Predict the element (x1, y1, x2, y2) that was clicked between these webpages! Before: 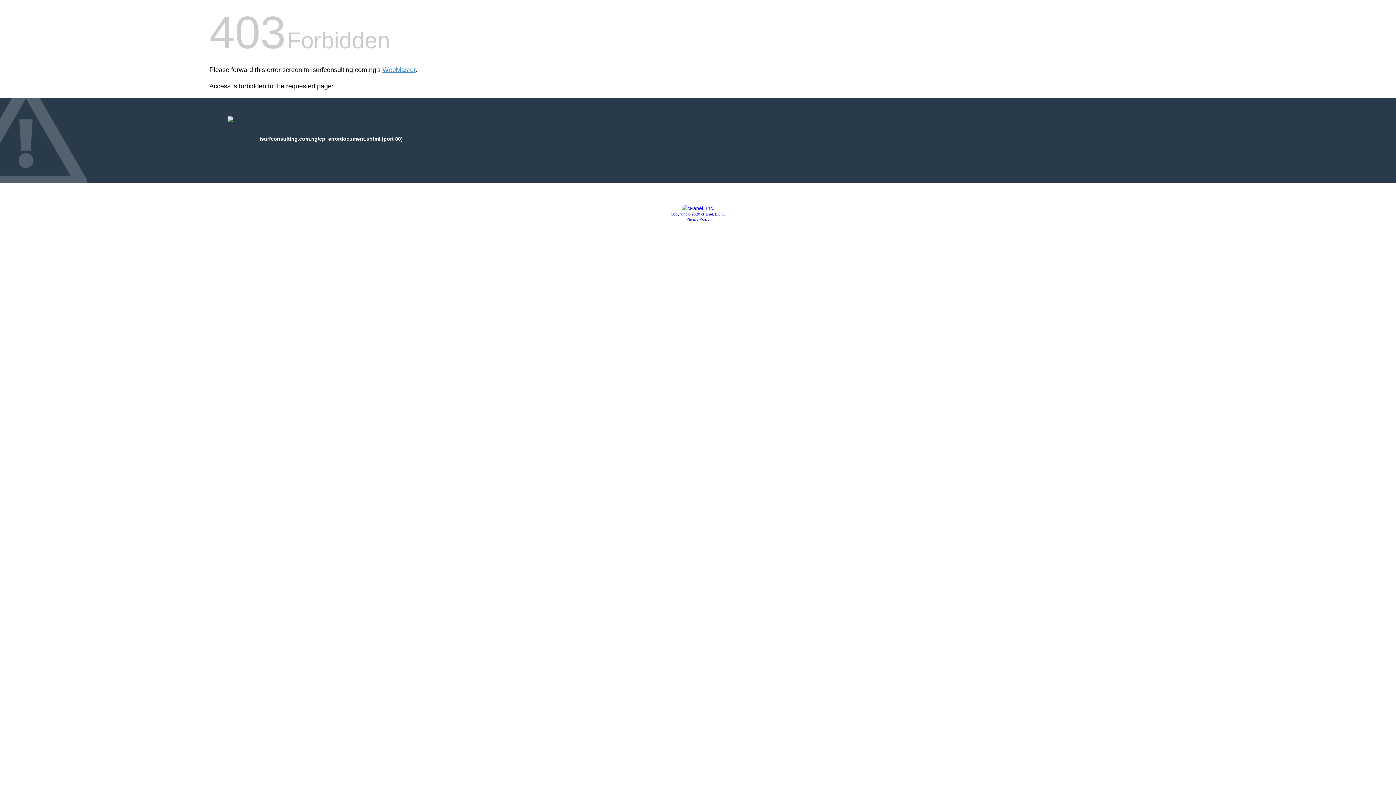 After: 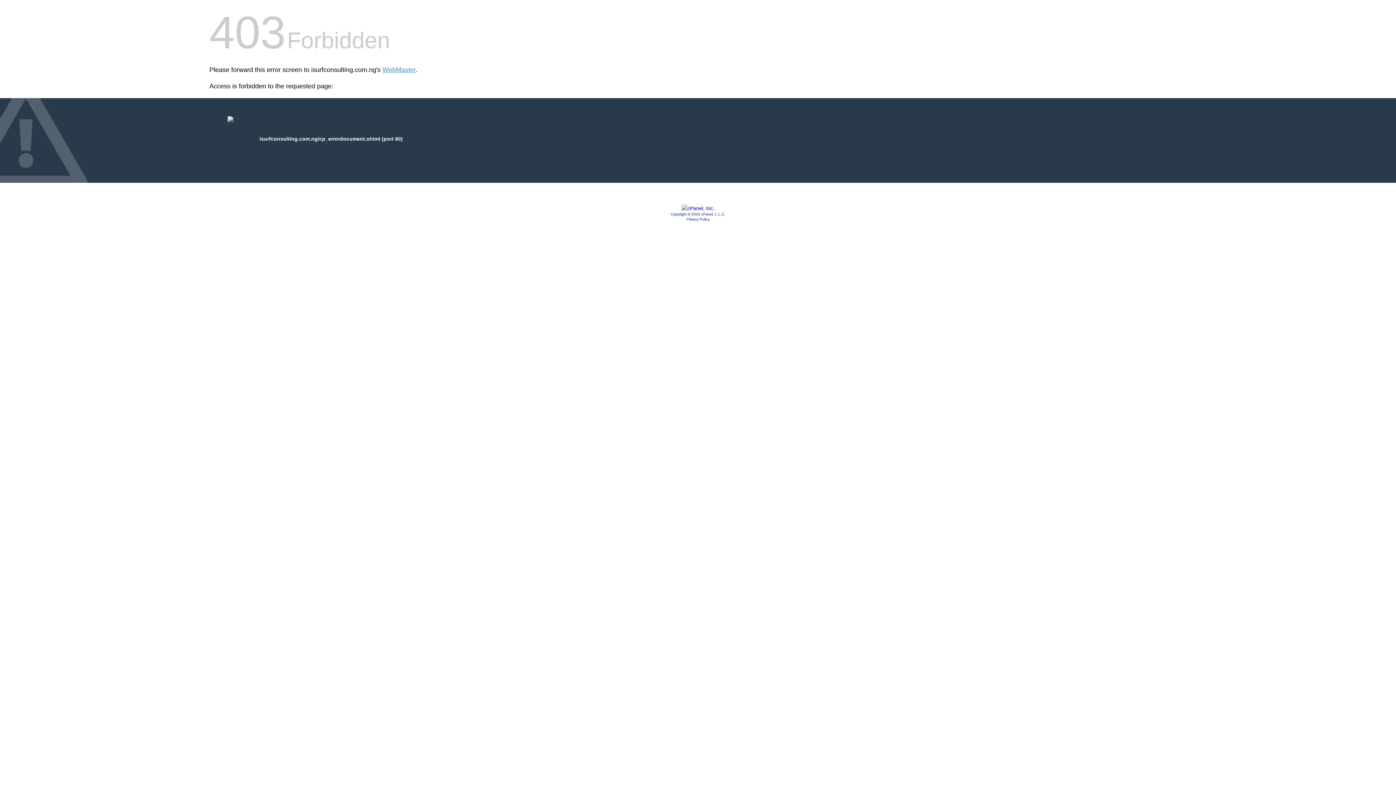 Action: bbox: (681, 205, 714, 211)